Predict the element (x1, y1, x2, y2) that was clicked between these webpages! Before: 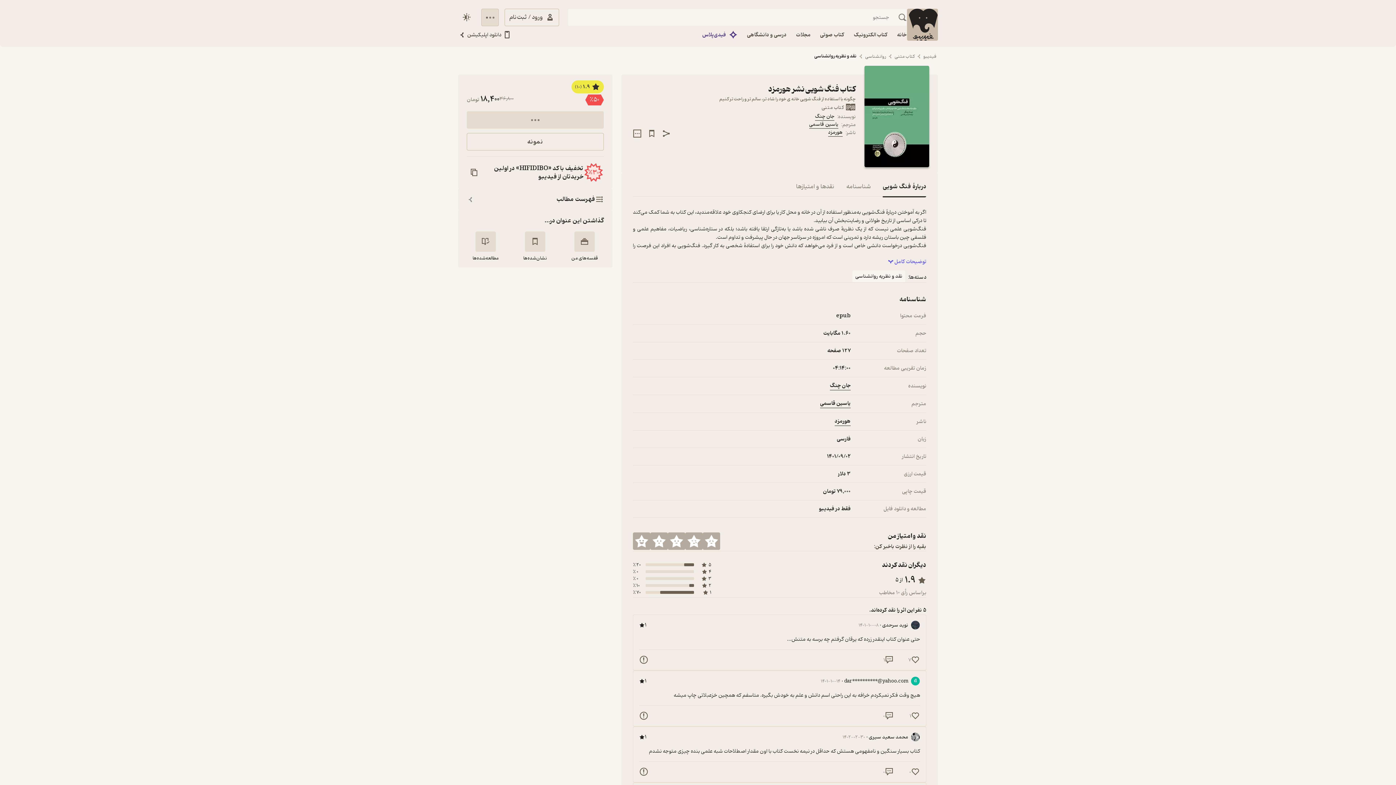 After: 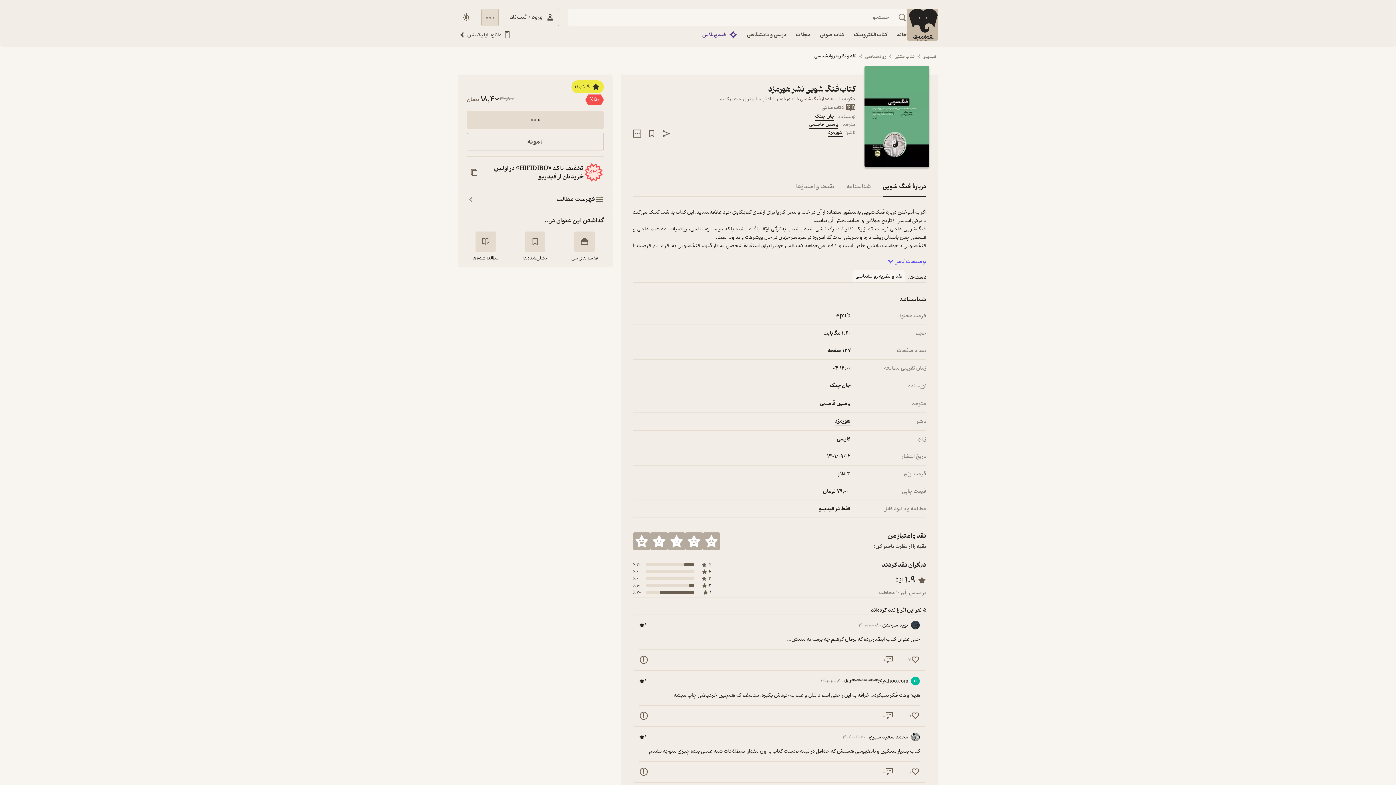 Action: bbox: (458, 188, 612, 210) label: فهرست مطالب